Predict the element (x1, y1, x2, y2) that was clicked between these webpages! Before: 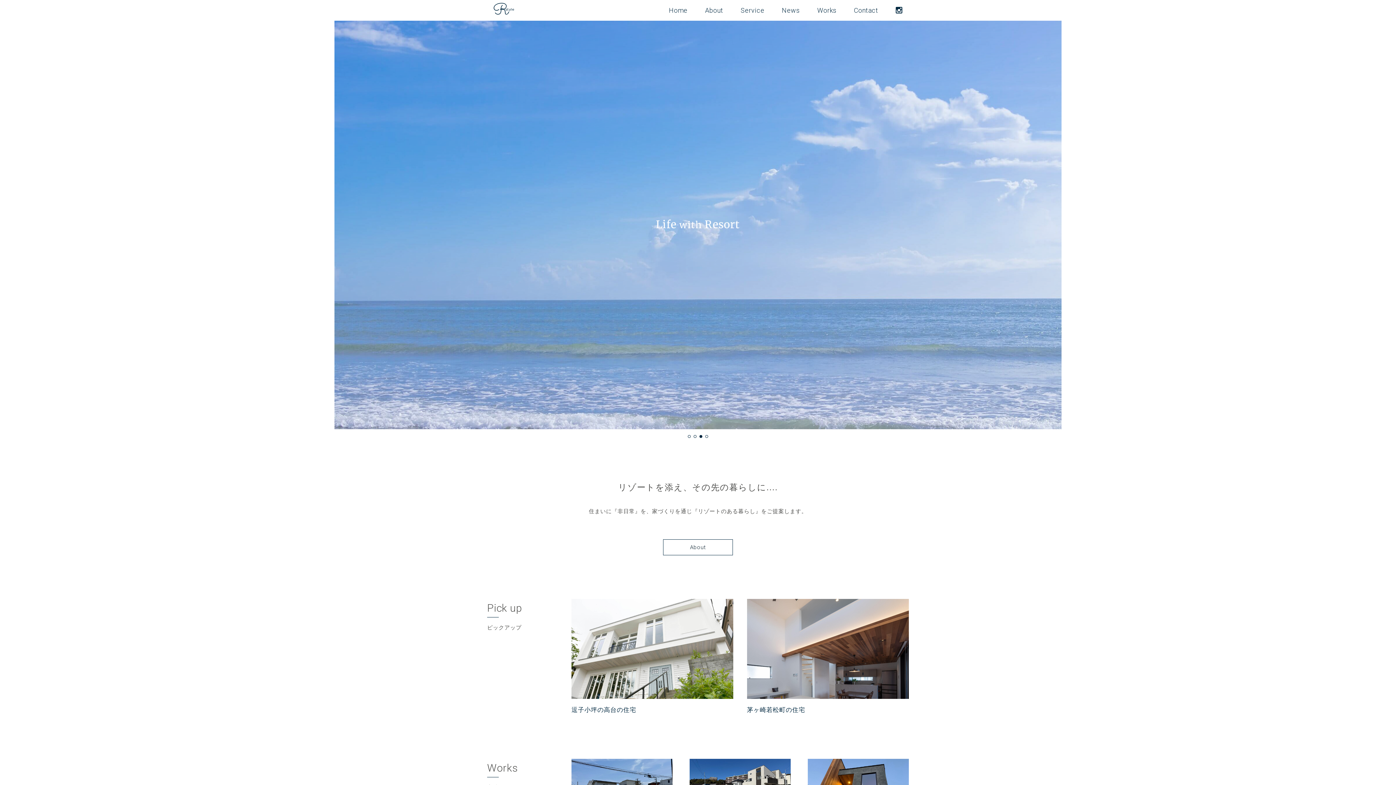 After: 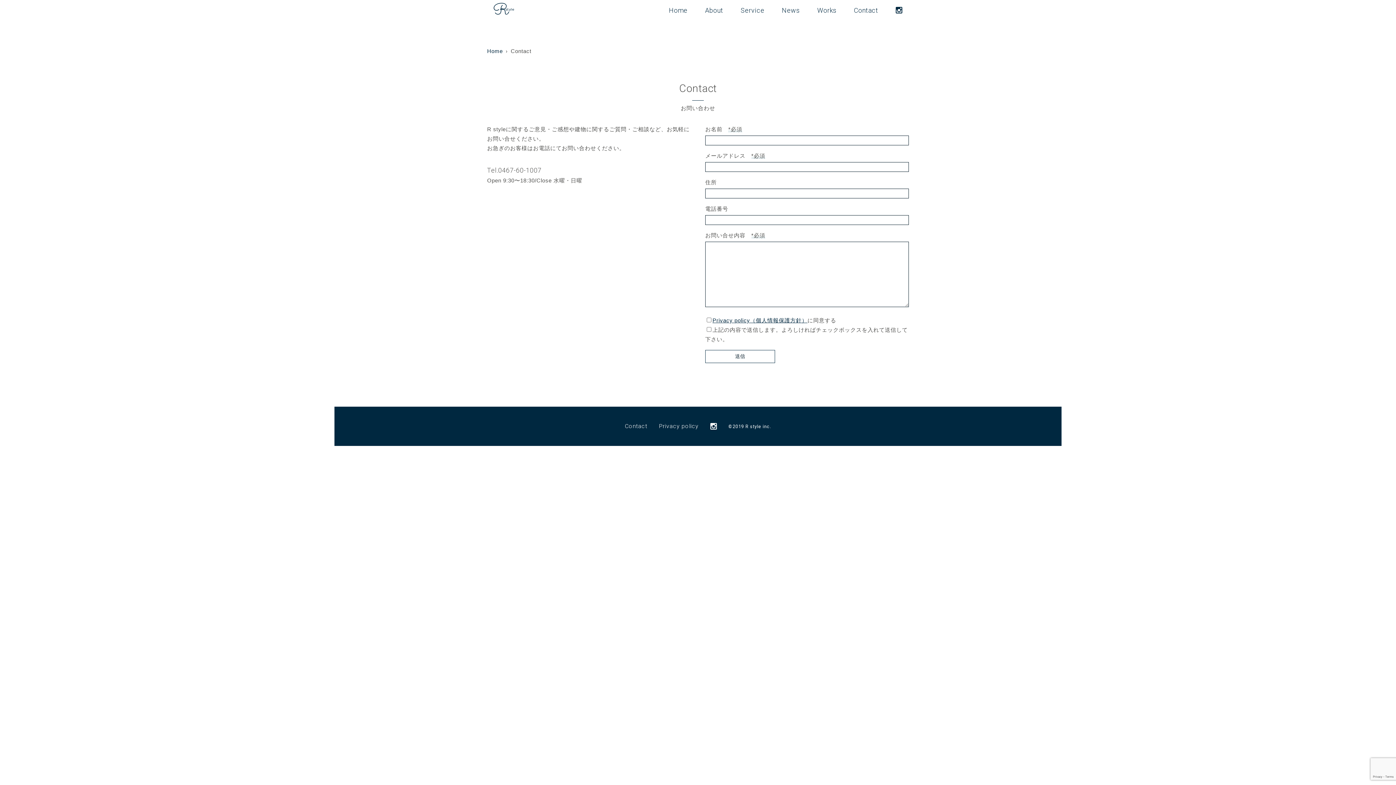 Action: label: Contact bbox: (854, 4, 878, 15)